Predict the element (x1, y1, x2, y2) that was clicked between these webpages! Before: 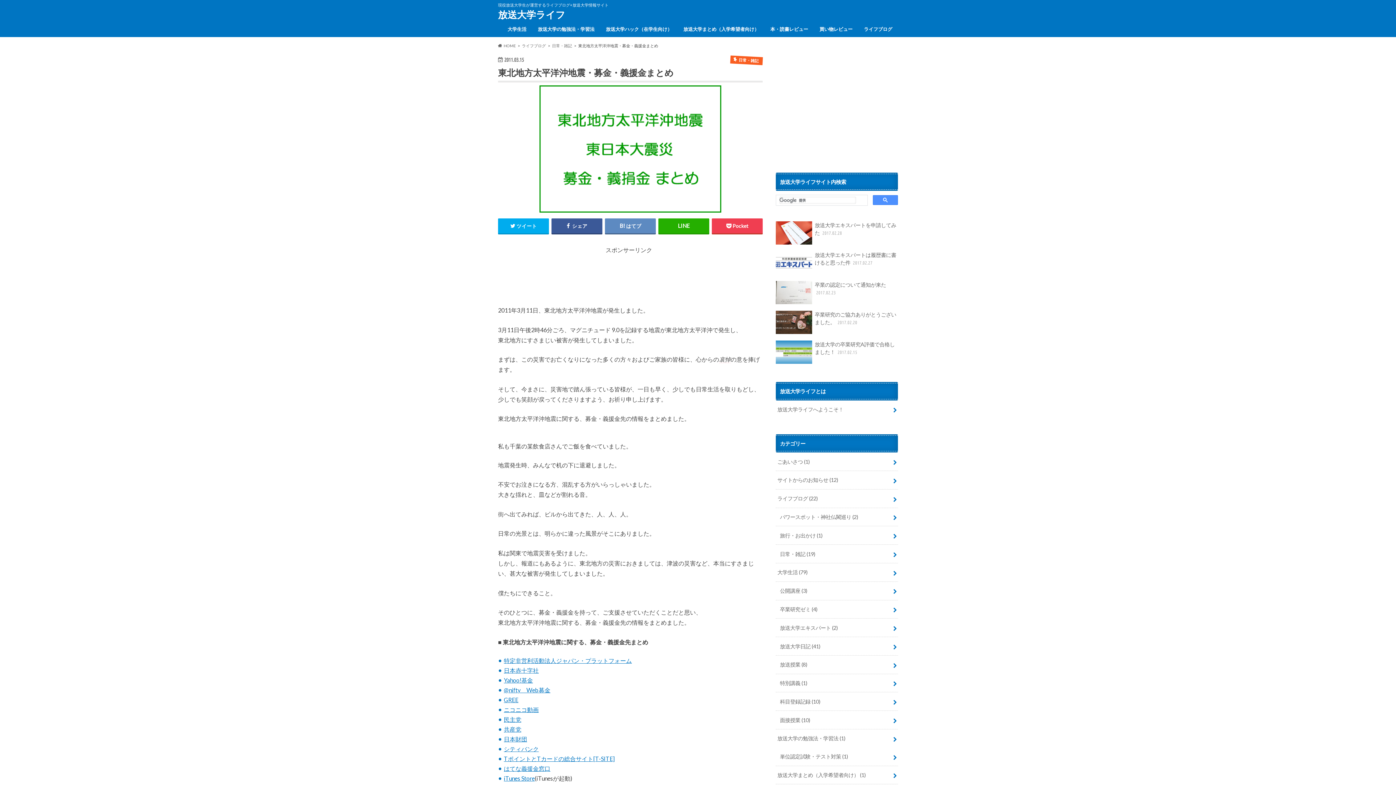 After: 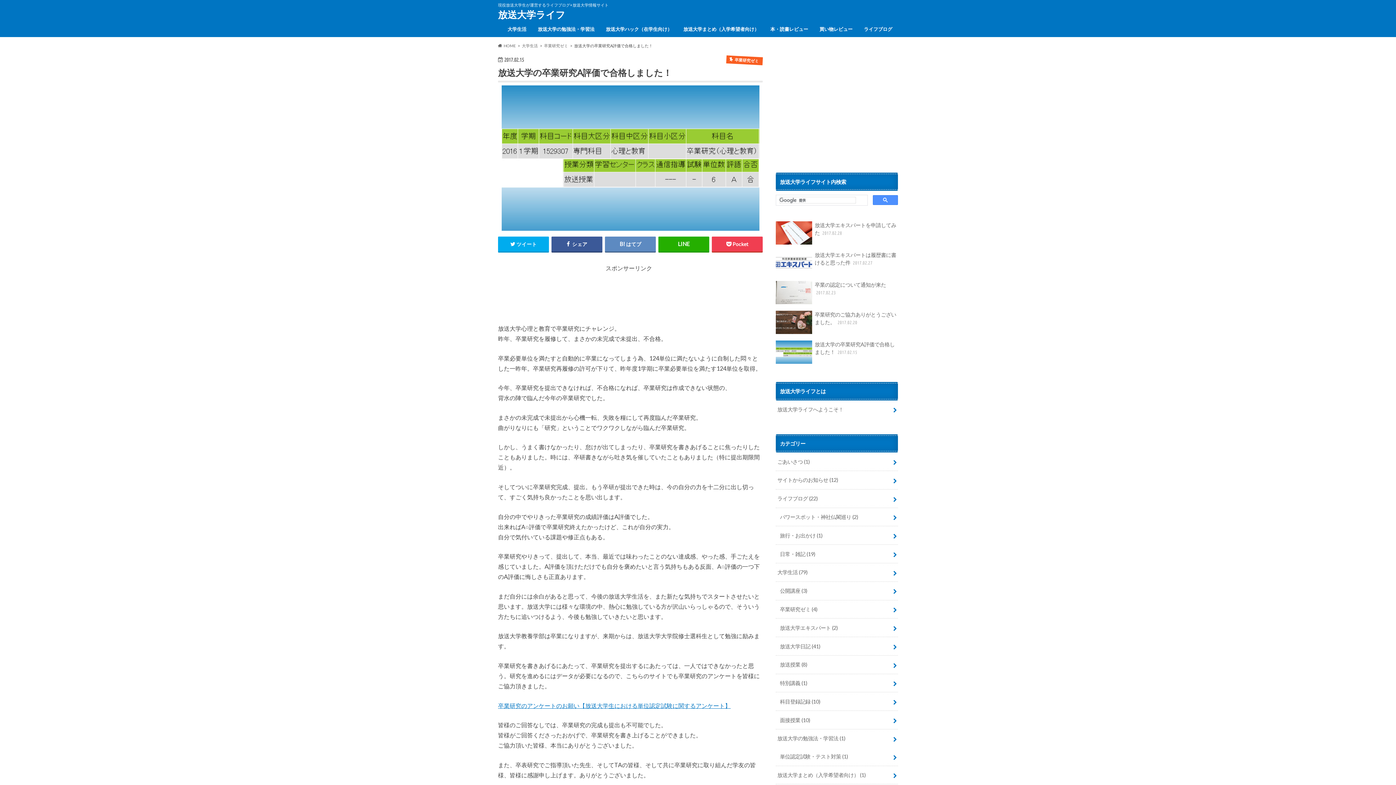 Action: bbox: (776, 340, 898, 366) label: 放送大学の卒業研究A評価で合格しました！ 2017.02.15